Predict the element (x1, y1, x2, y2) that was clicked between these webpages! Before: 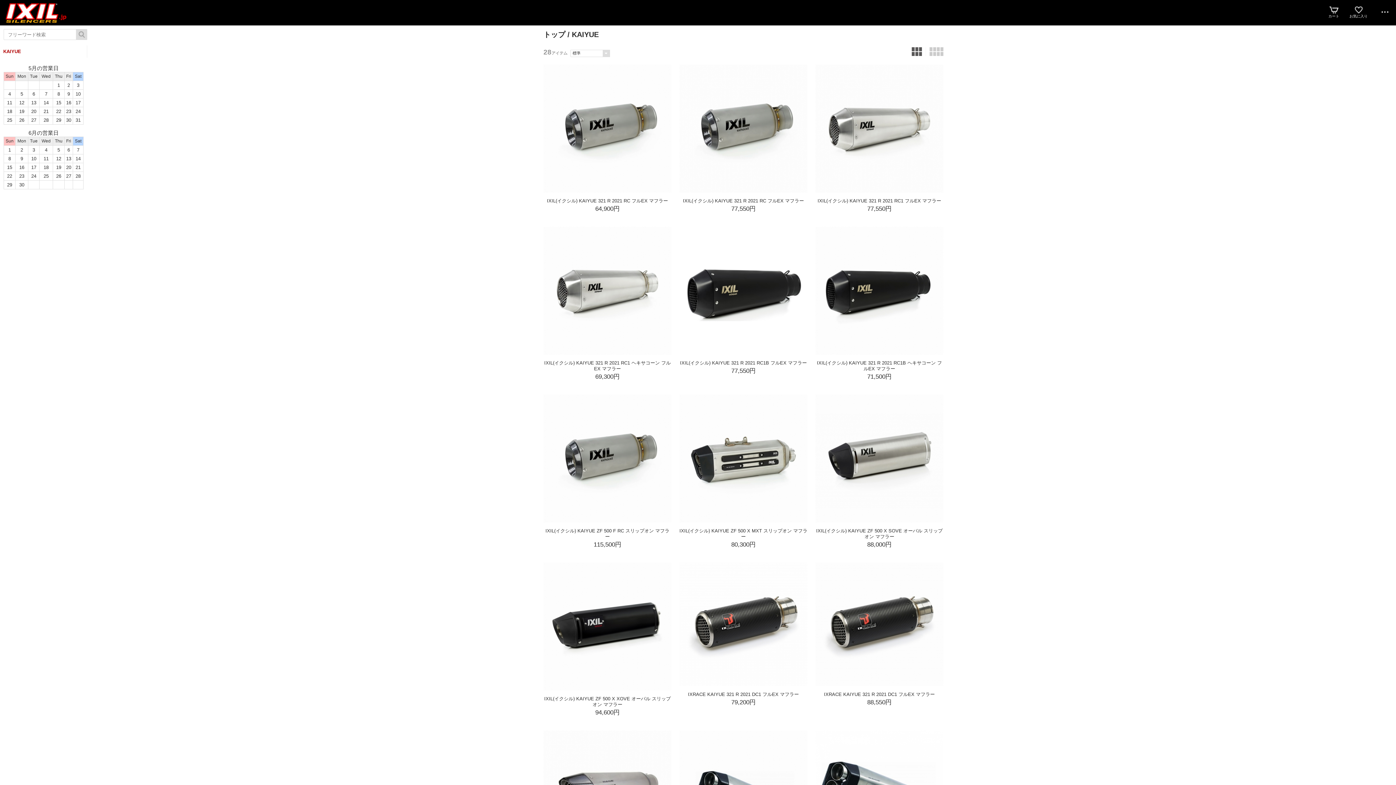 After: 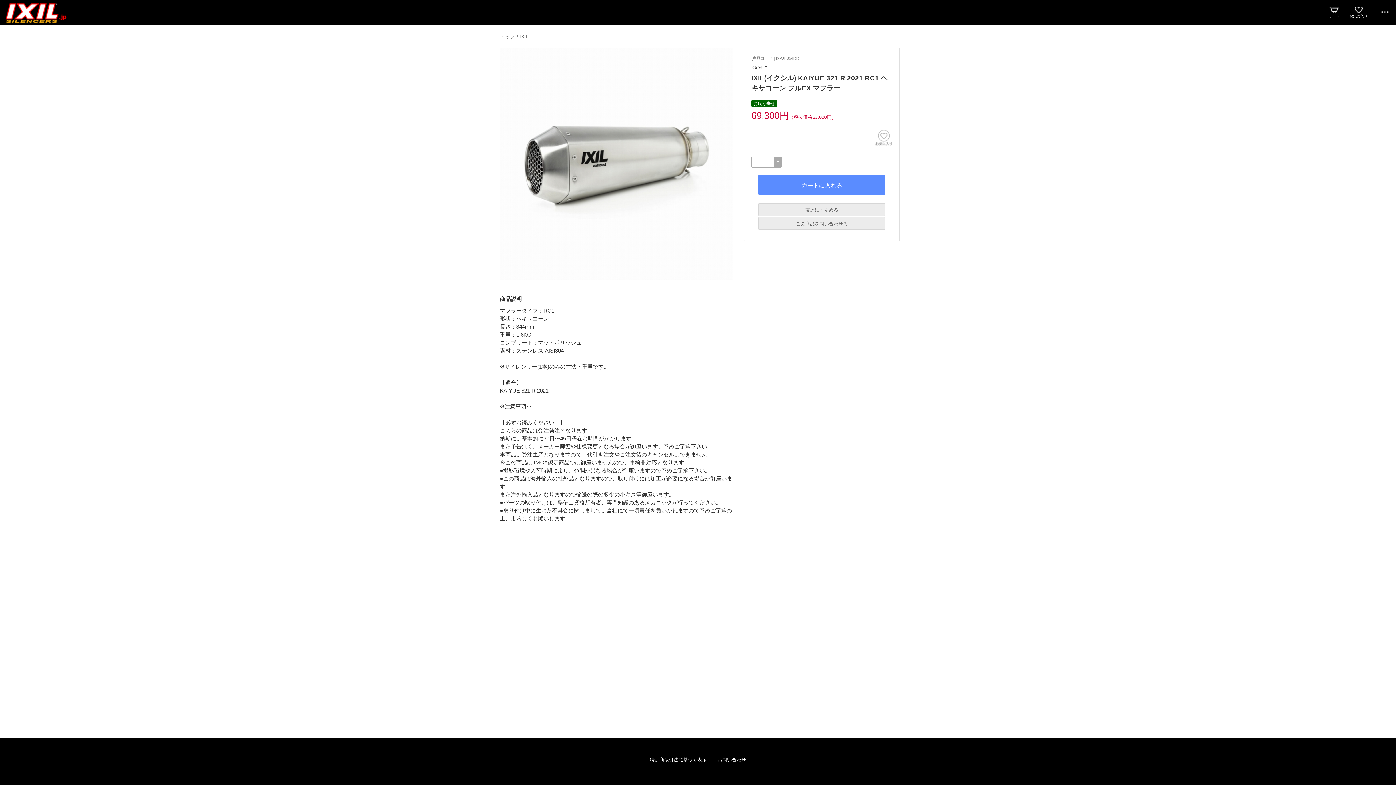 Action: label: IXIL(イクシル) KAIYUE 321 R 2021 RC1 ヘキサコーン フルEX マフラー bbox: (544, 360, 670, 371)